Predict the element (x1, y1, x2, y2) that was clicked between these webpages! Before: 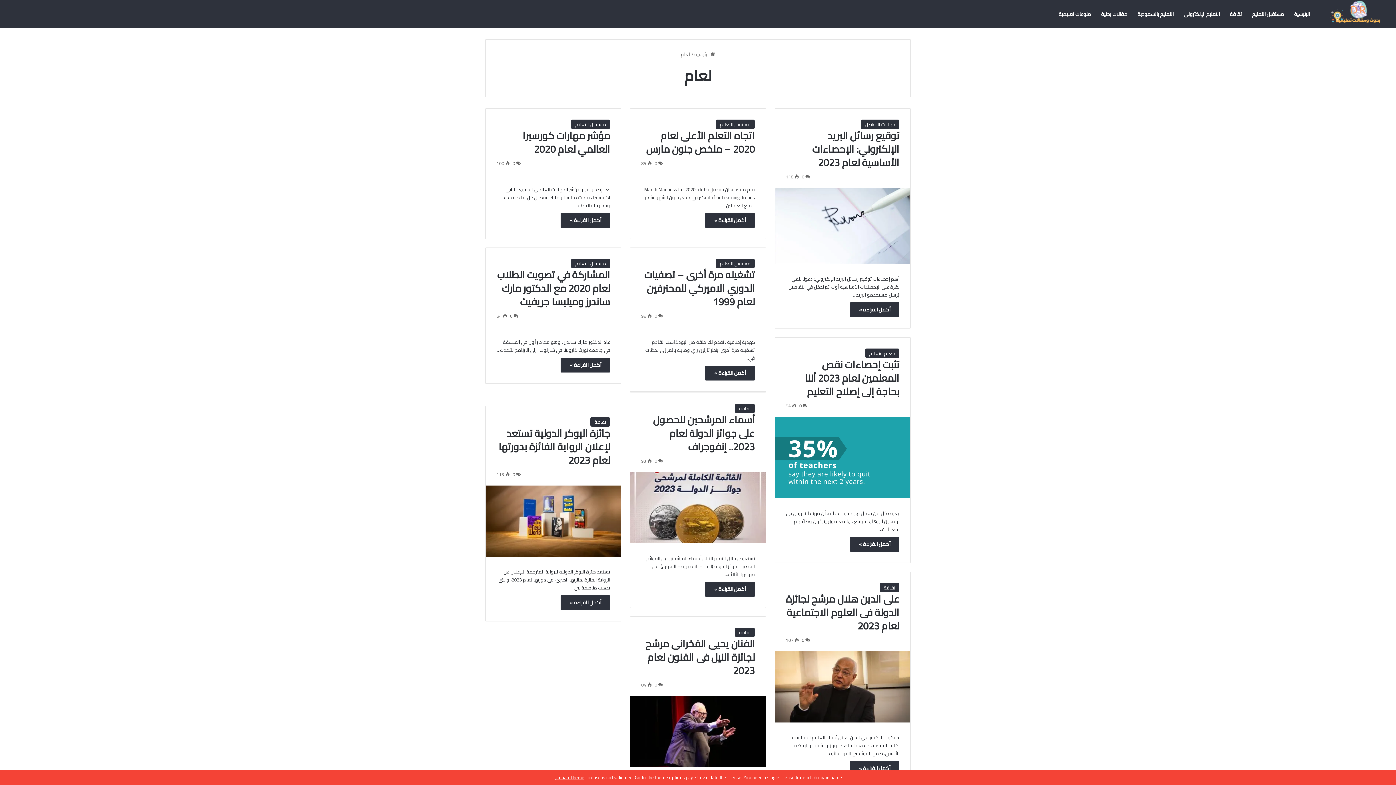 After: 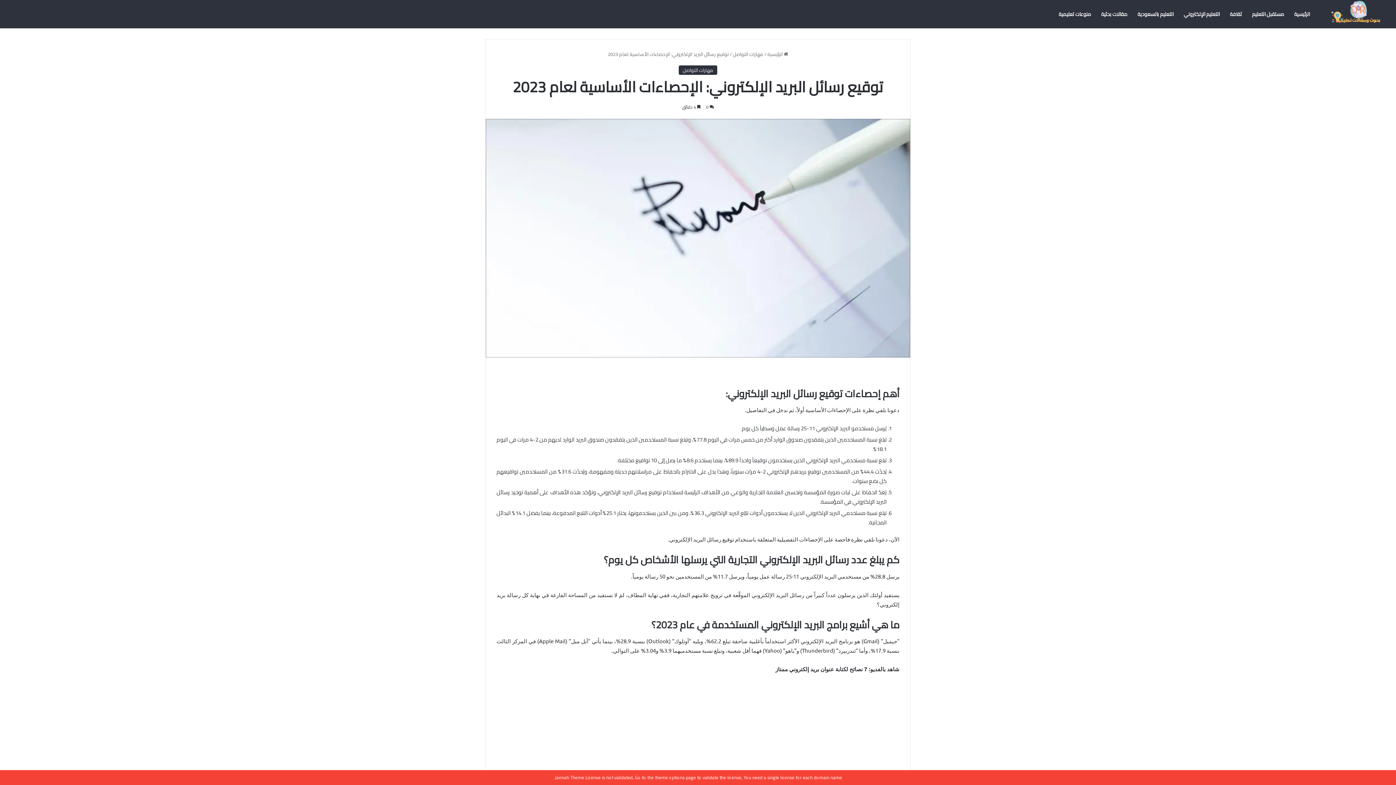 Action: label: توقيع رسائل البريد الإلكتروني: الإحصاءات الأساسية لعام 2023 bbox: (812, 126, 899, 171)